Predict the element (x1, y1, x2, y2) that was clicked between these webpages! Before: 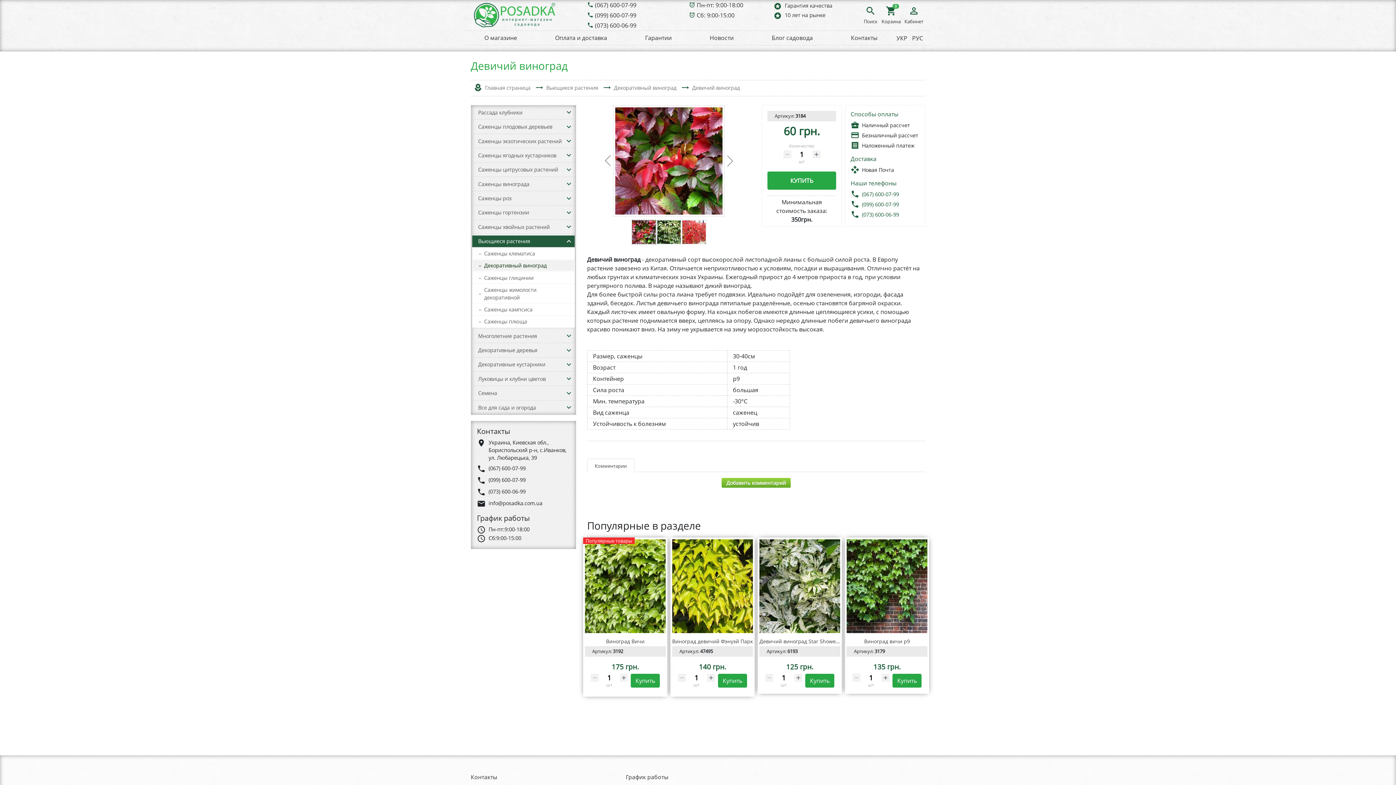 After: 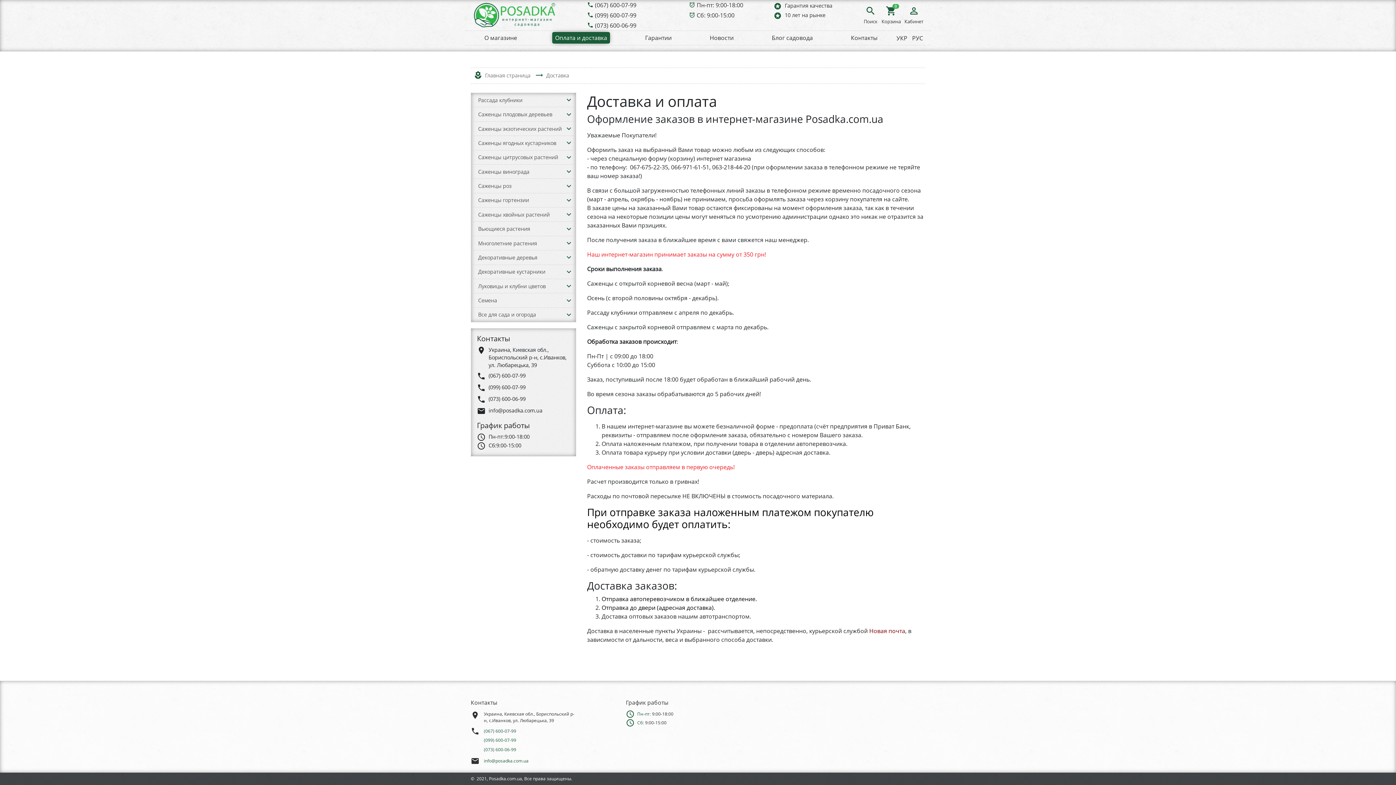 Action: label: Оплата и доставка bbox: (552, 33, 610, 41)